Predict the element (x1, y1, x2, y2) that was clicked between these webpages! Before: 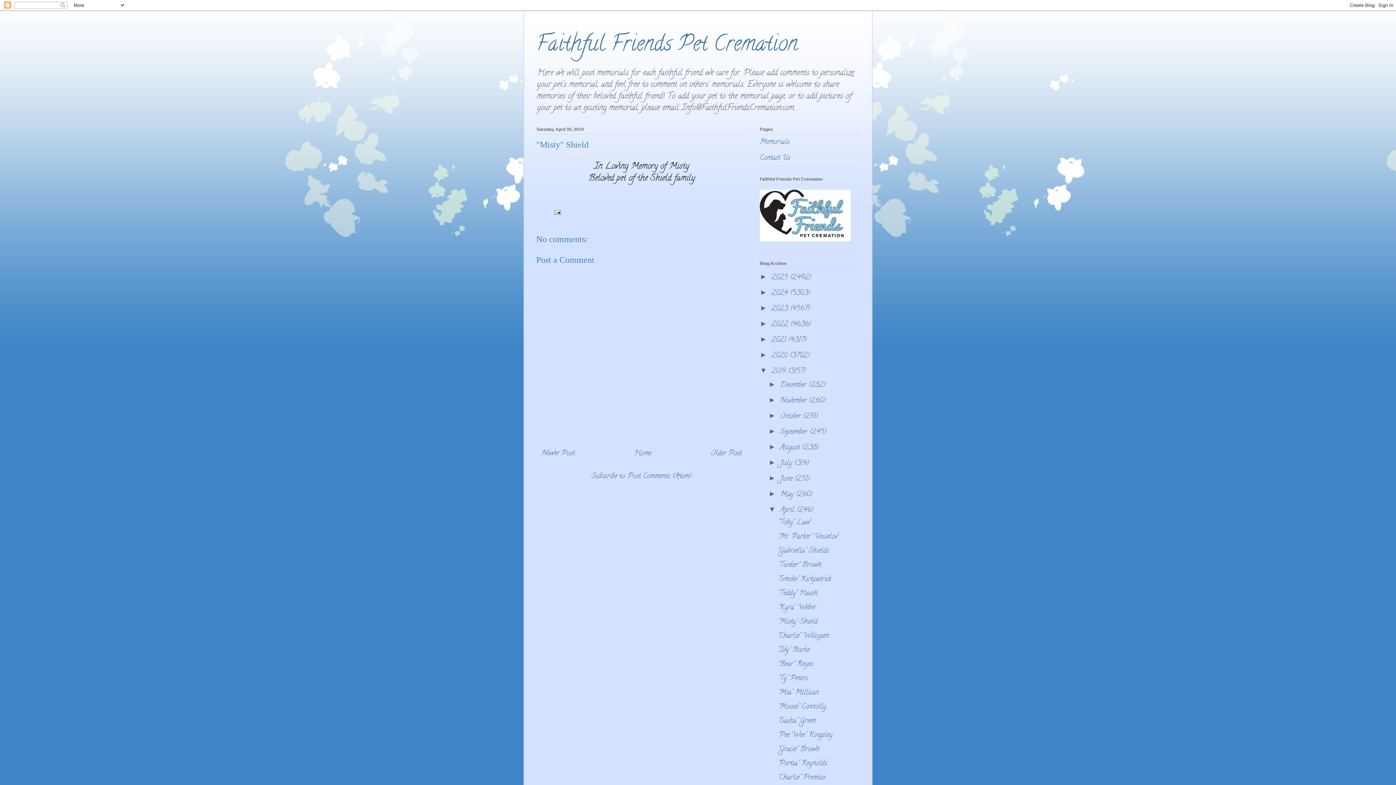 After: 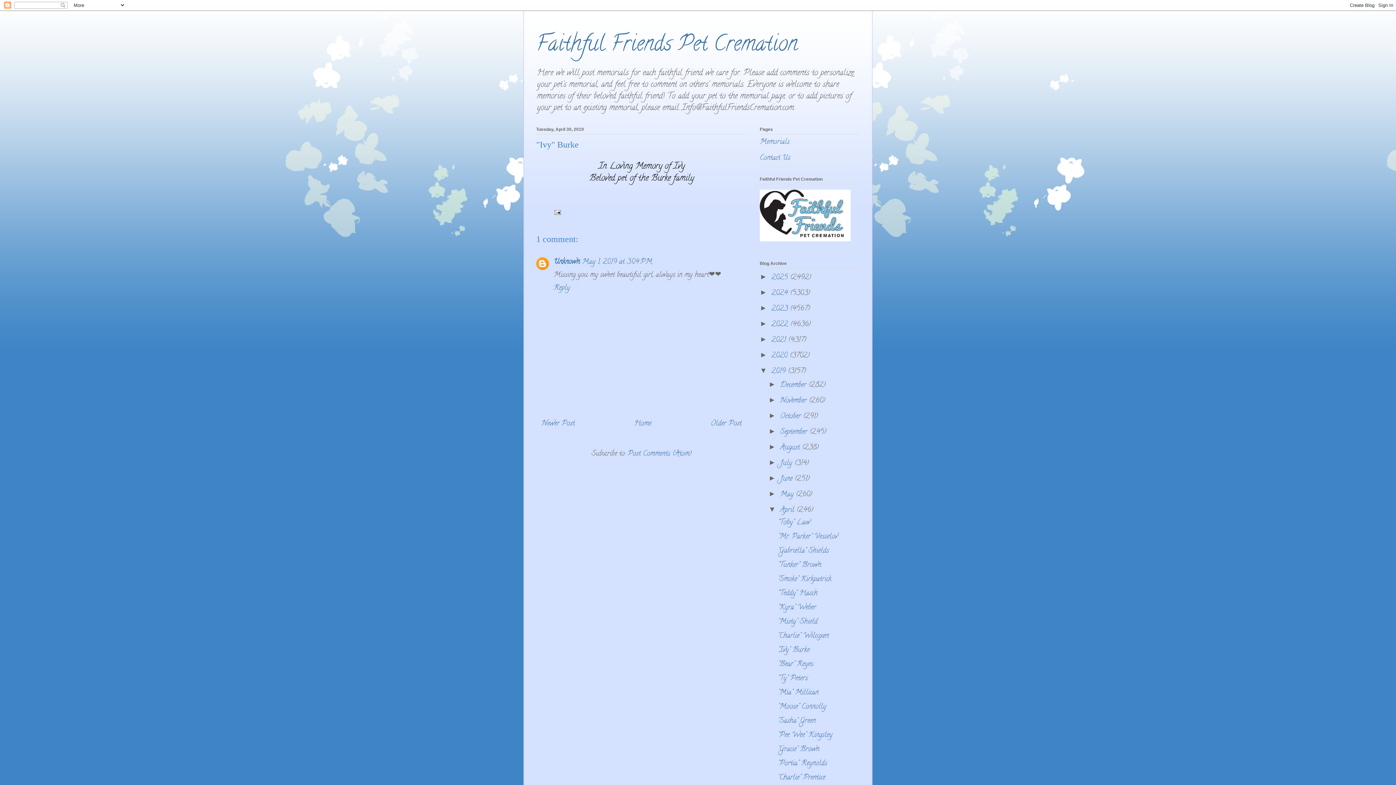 Action: bbox: (778, 645, 809, 656) label: "Ivy" Burke